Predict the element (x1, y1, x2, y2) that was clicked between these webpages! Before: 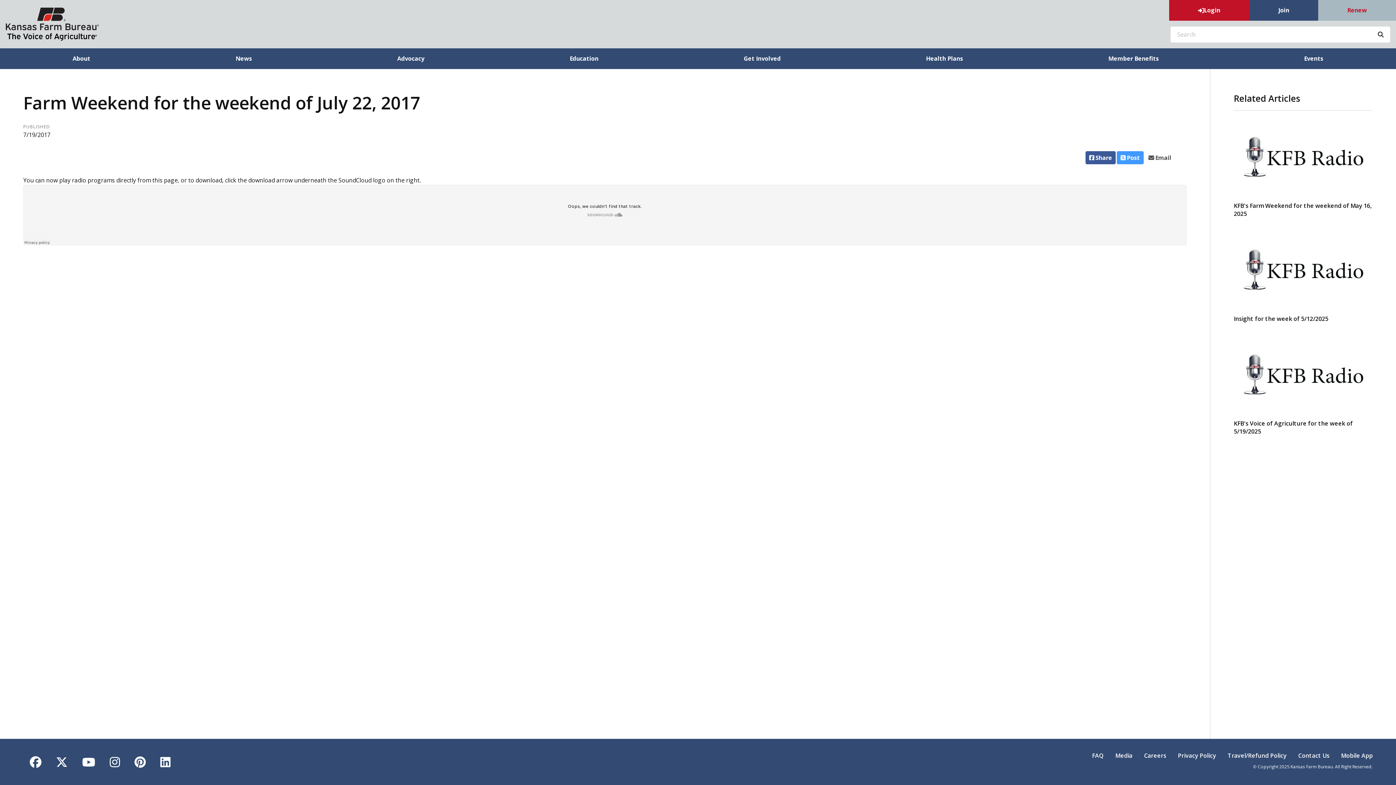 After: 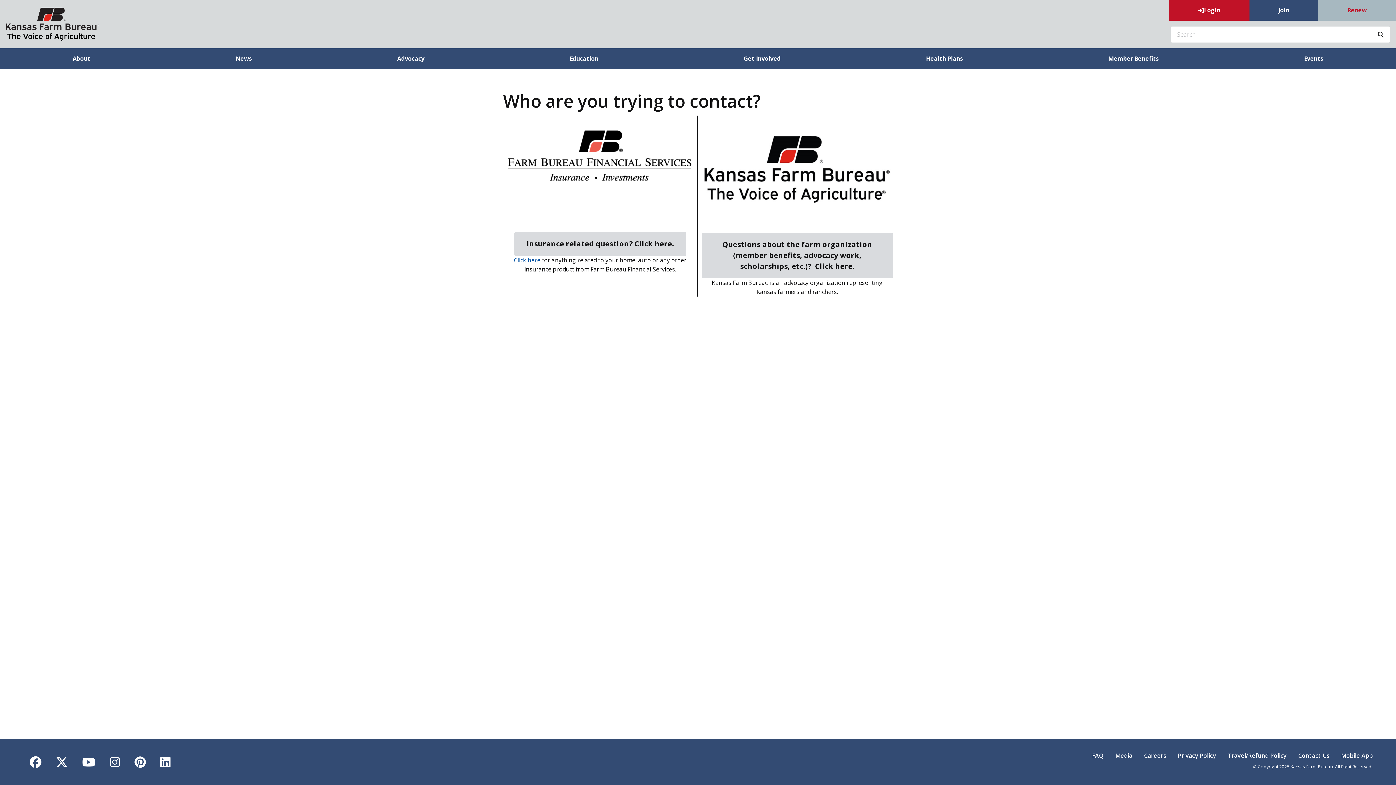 Action: label: Contact Us bbox: (1292, 748, 1335, 763)